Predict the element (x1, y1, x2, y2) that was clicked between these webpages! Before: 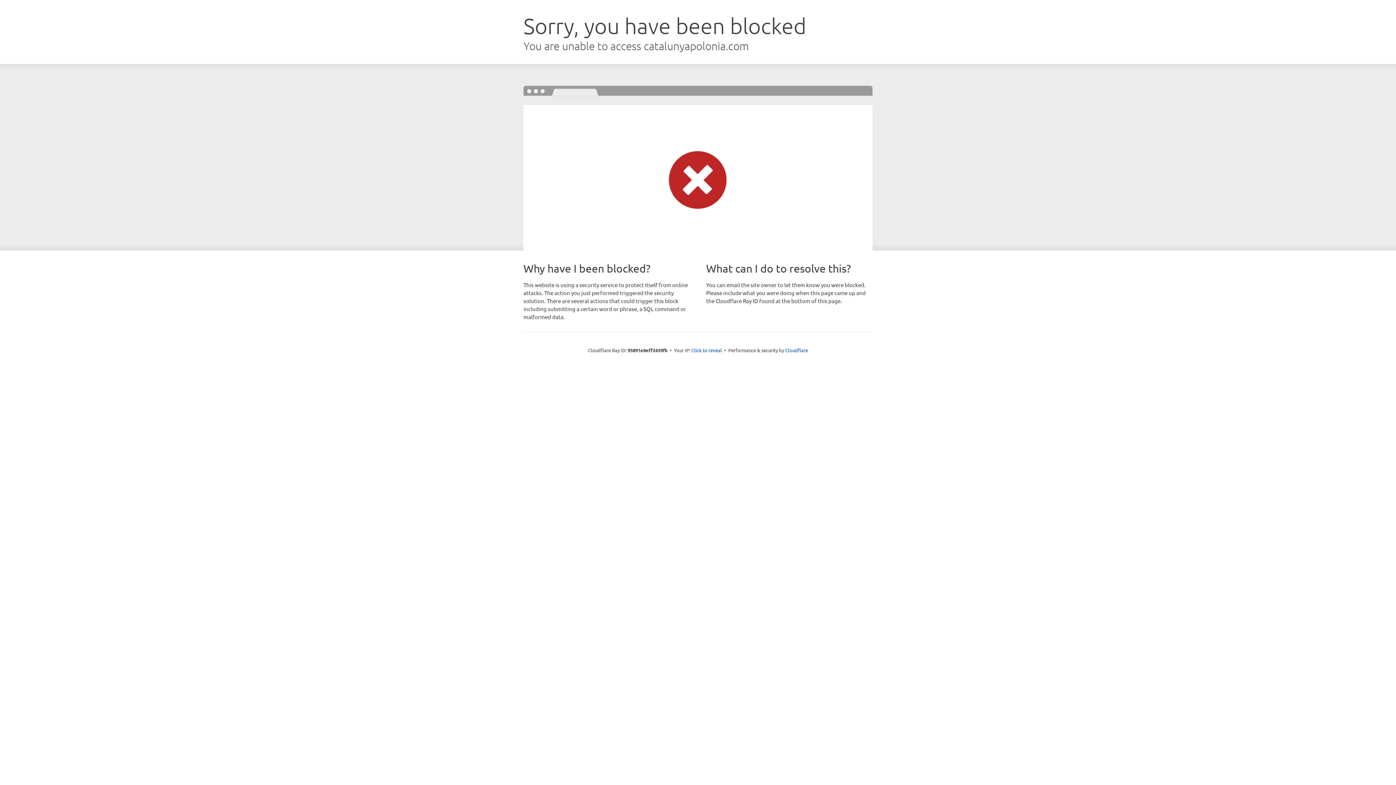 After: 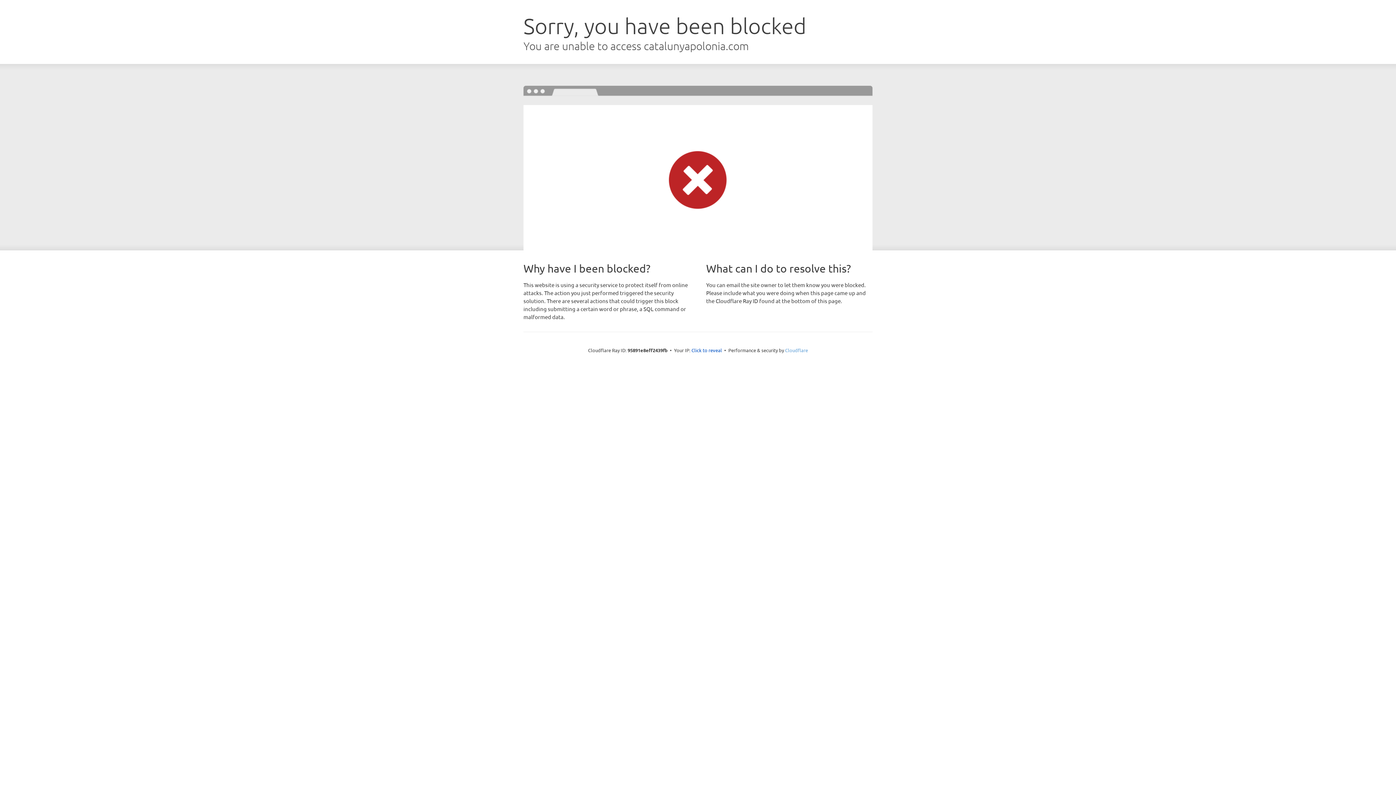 Action: label: Cloudflare bbox: (785, 347, 808, 353)